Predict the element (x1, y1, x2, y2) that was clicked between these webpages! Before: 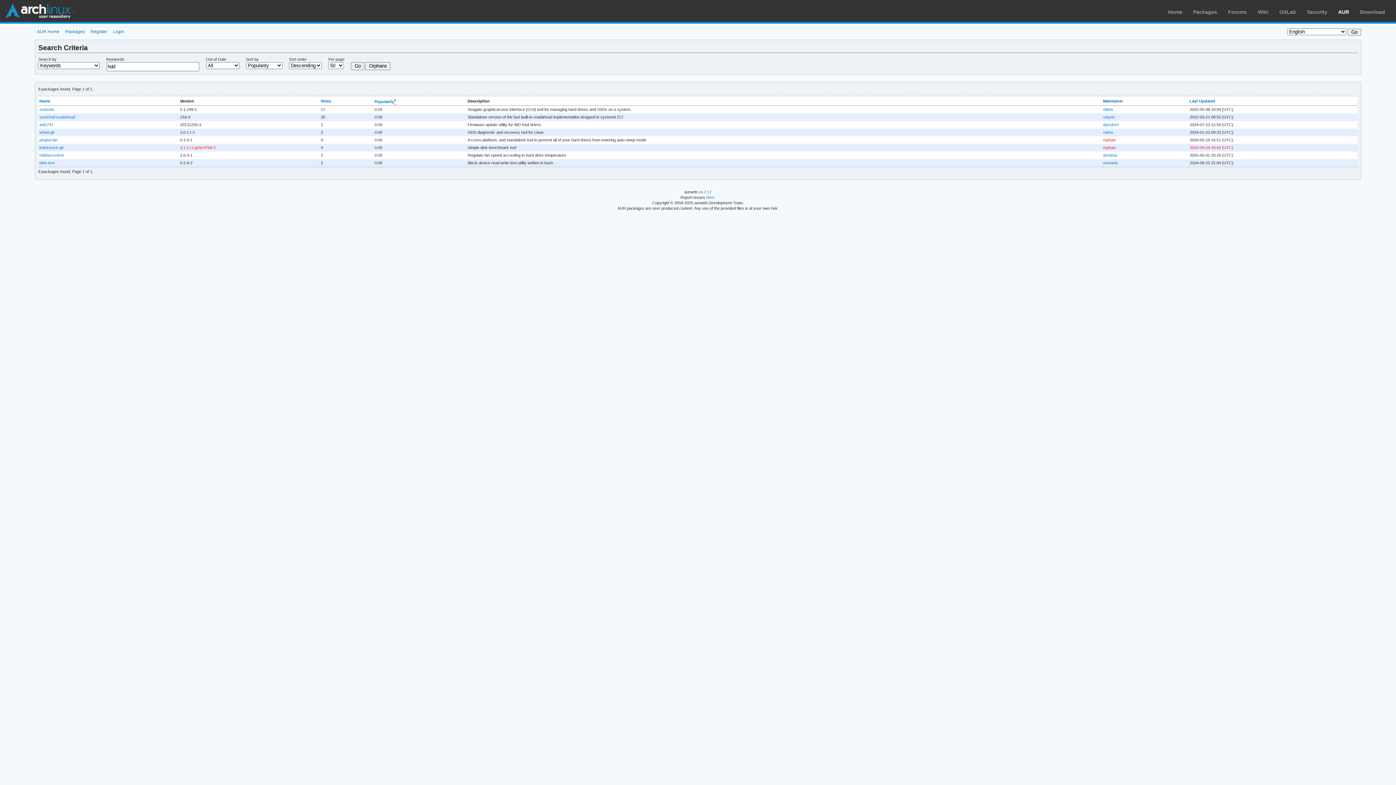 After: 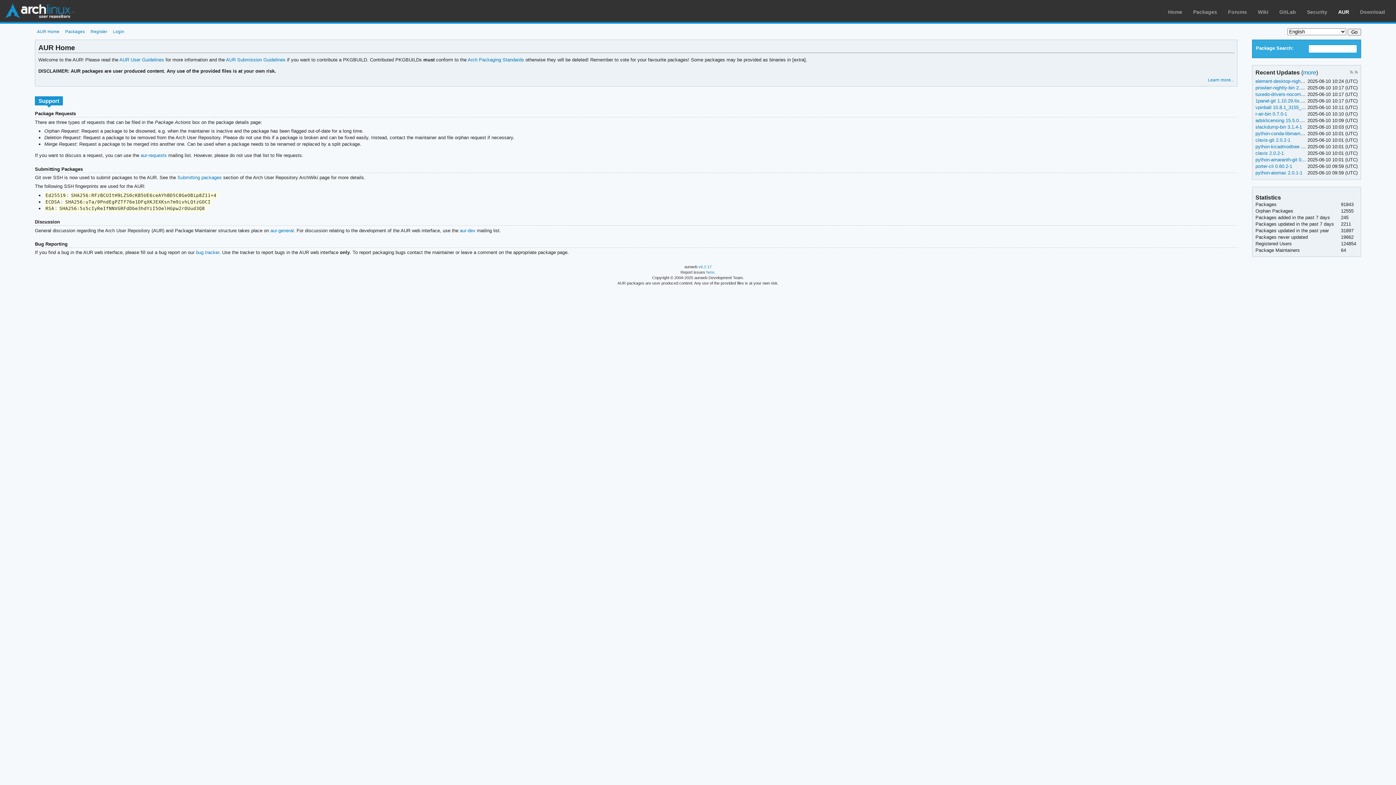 Action: bbox: (1338, 9, 1349, 14) label: AUR